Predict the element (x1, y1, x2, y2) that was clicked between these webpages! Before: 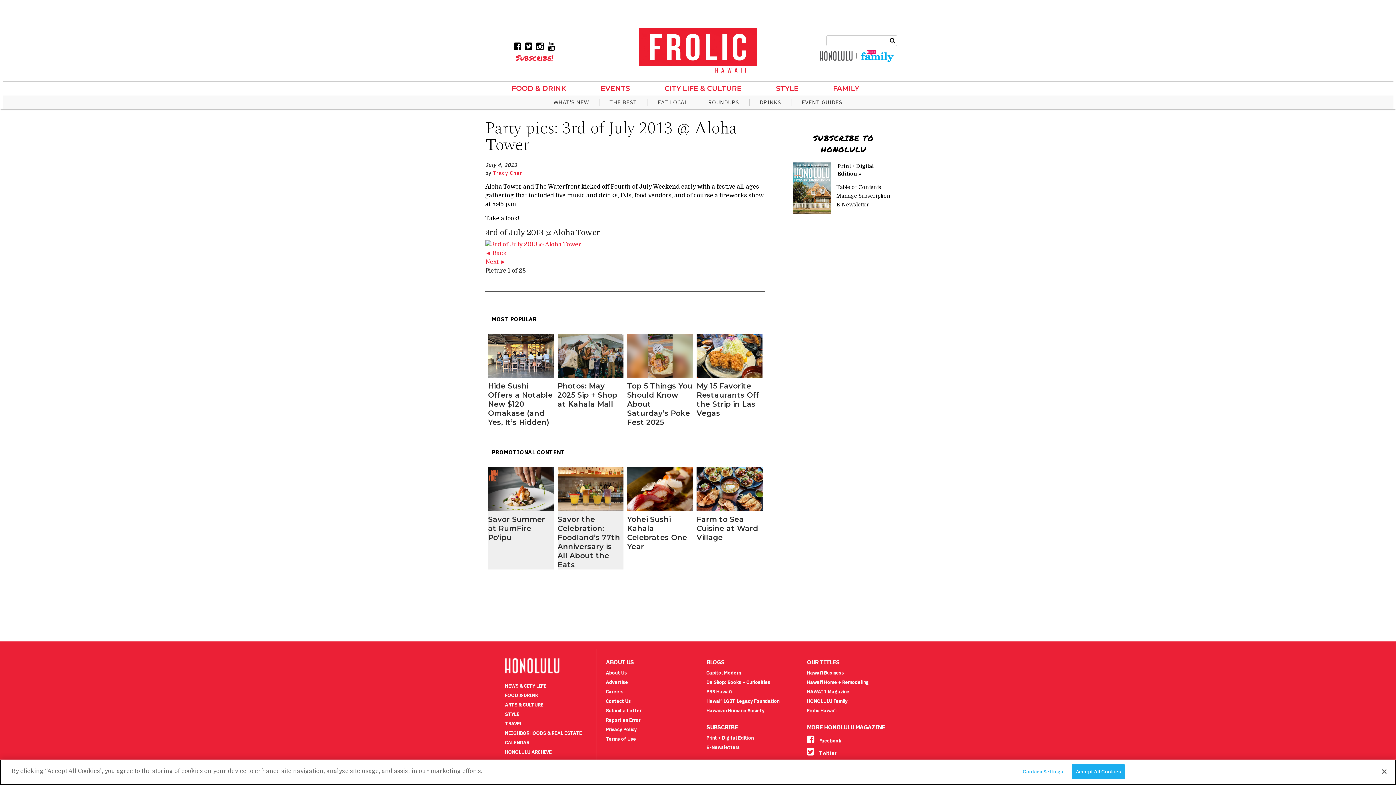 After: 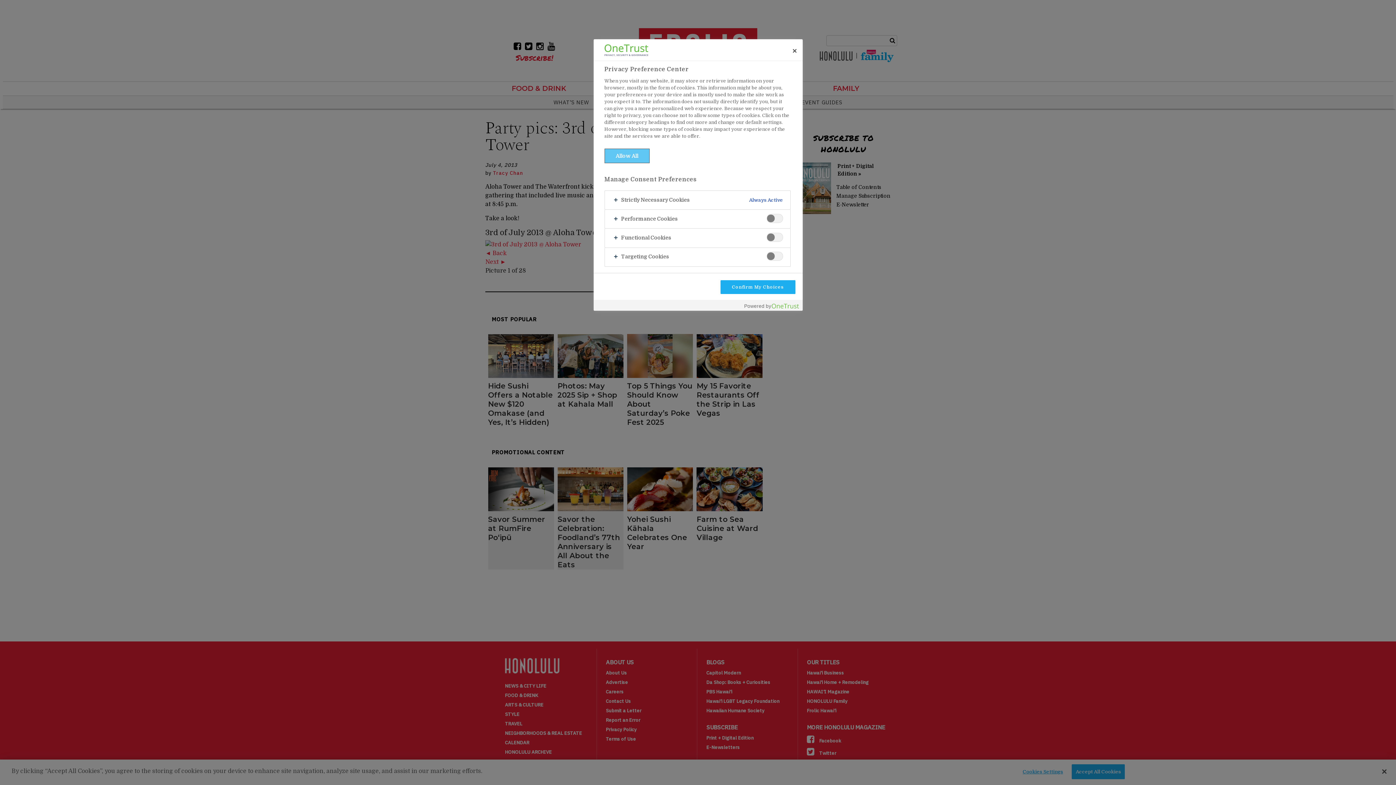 Action: label: Cookies Settings bbox: (1020, 765, 1065, 779)